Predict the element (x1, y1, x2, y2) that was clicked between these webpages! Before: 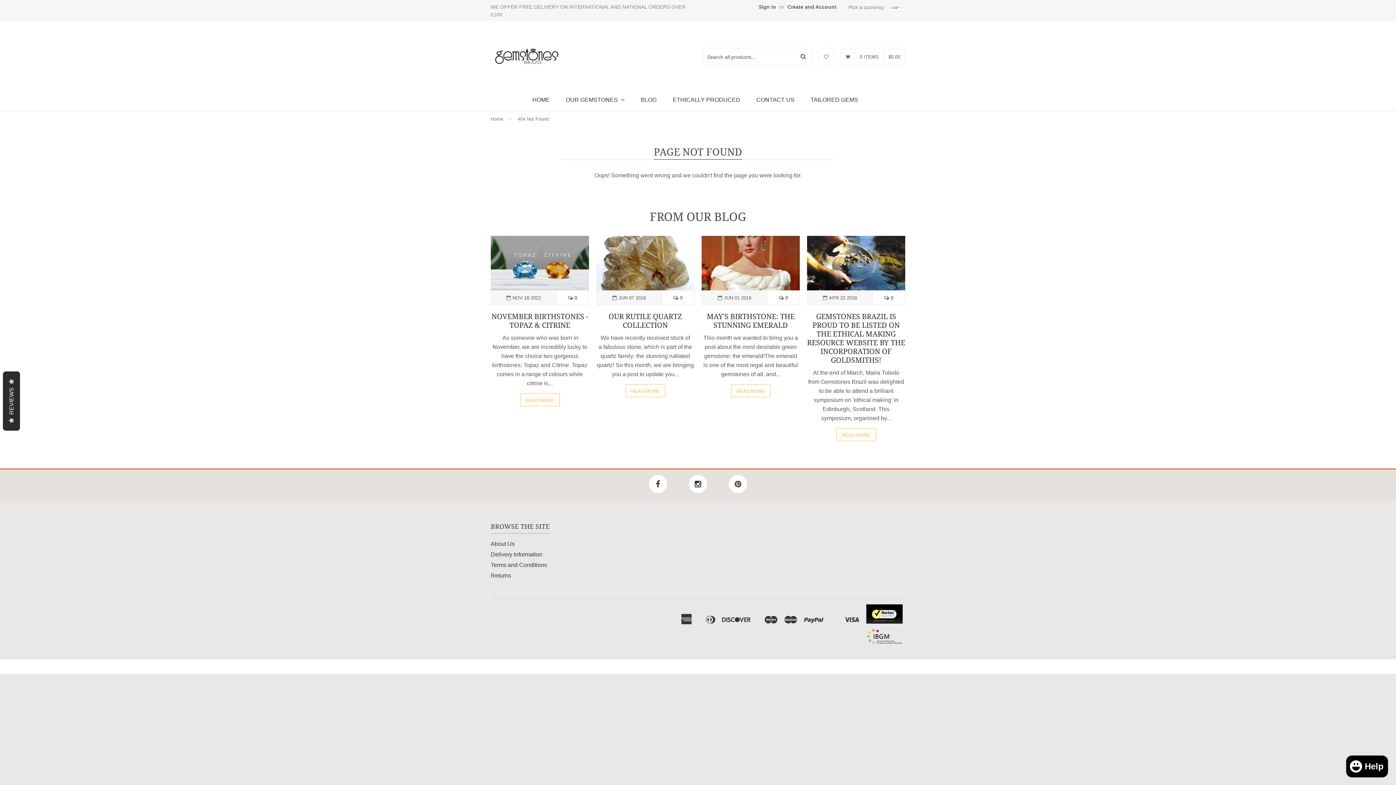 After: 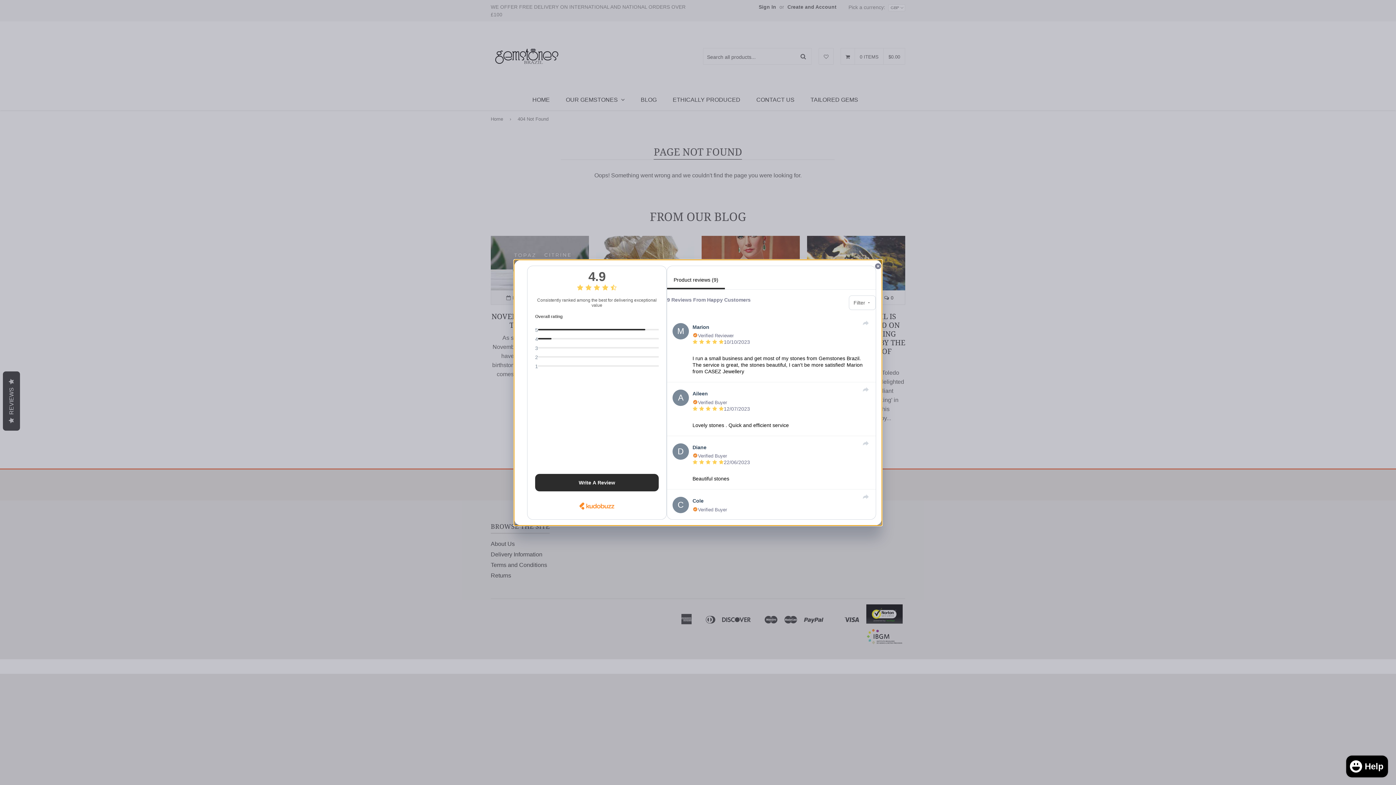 Action: bbox: (2, 371, 20, 430) label:   REVIEWS  